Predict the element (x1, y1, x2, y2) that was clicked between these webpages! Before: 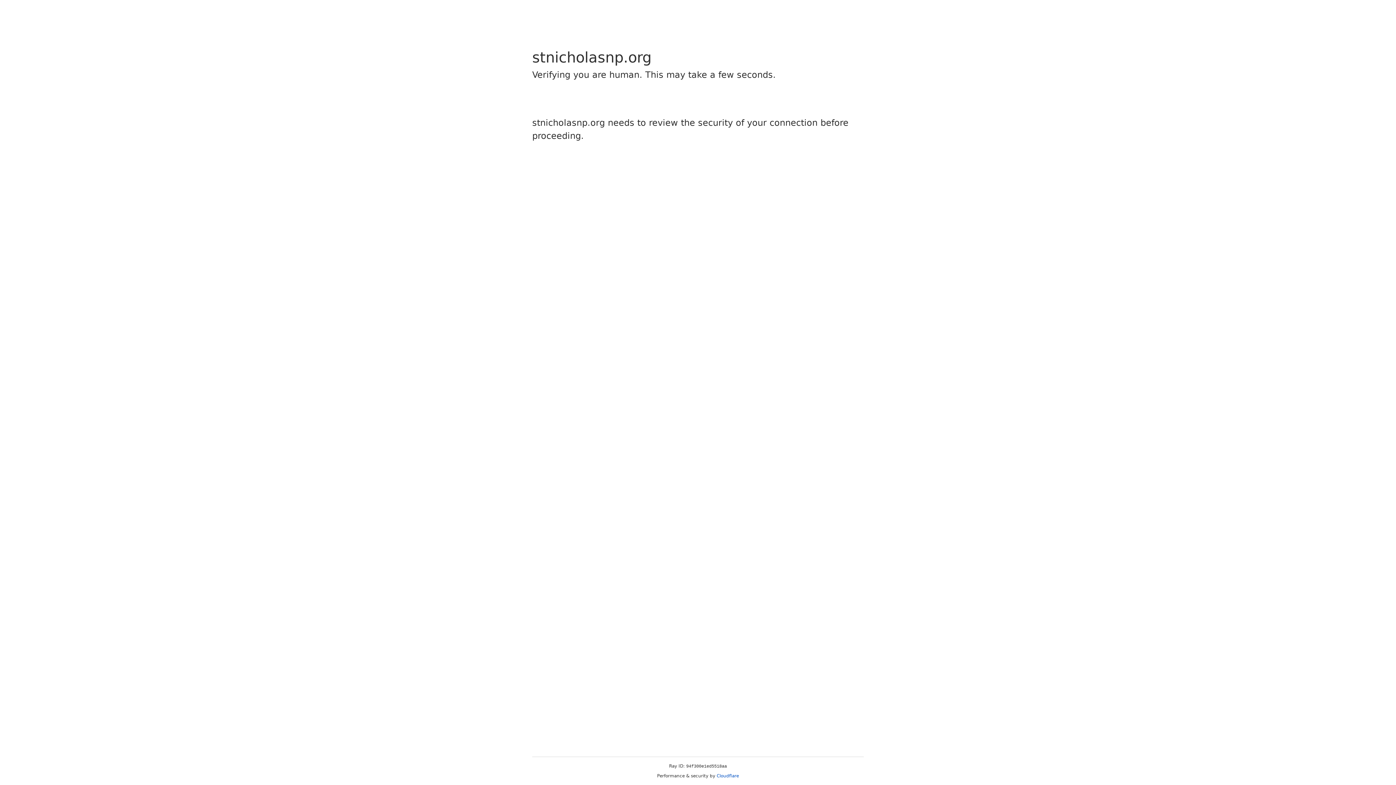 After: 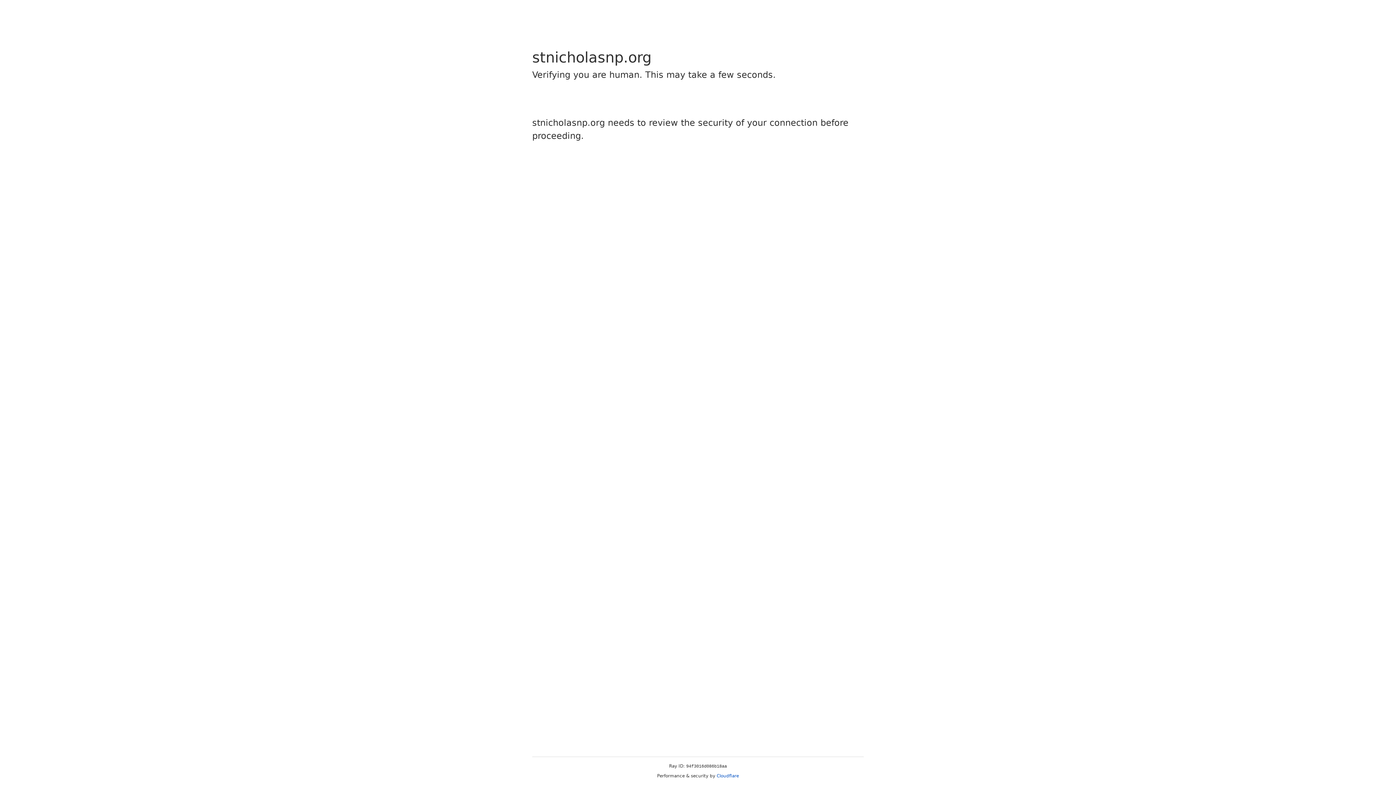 Action: label: Cloudflare bbox: (716, 773, 739, 778)